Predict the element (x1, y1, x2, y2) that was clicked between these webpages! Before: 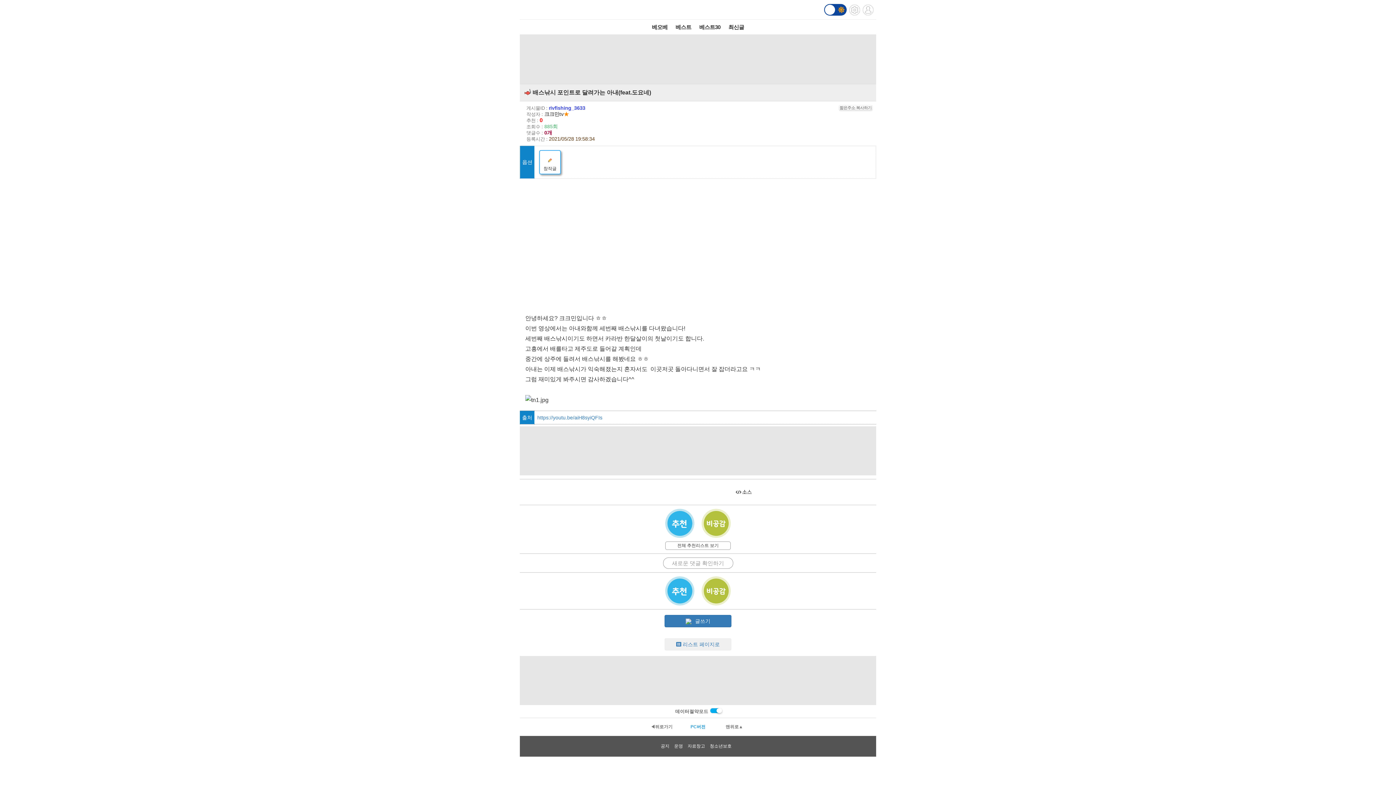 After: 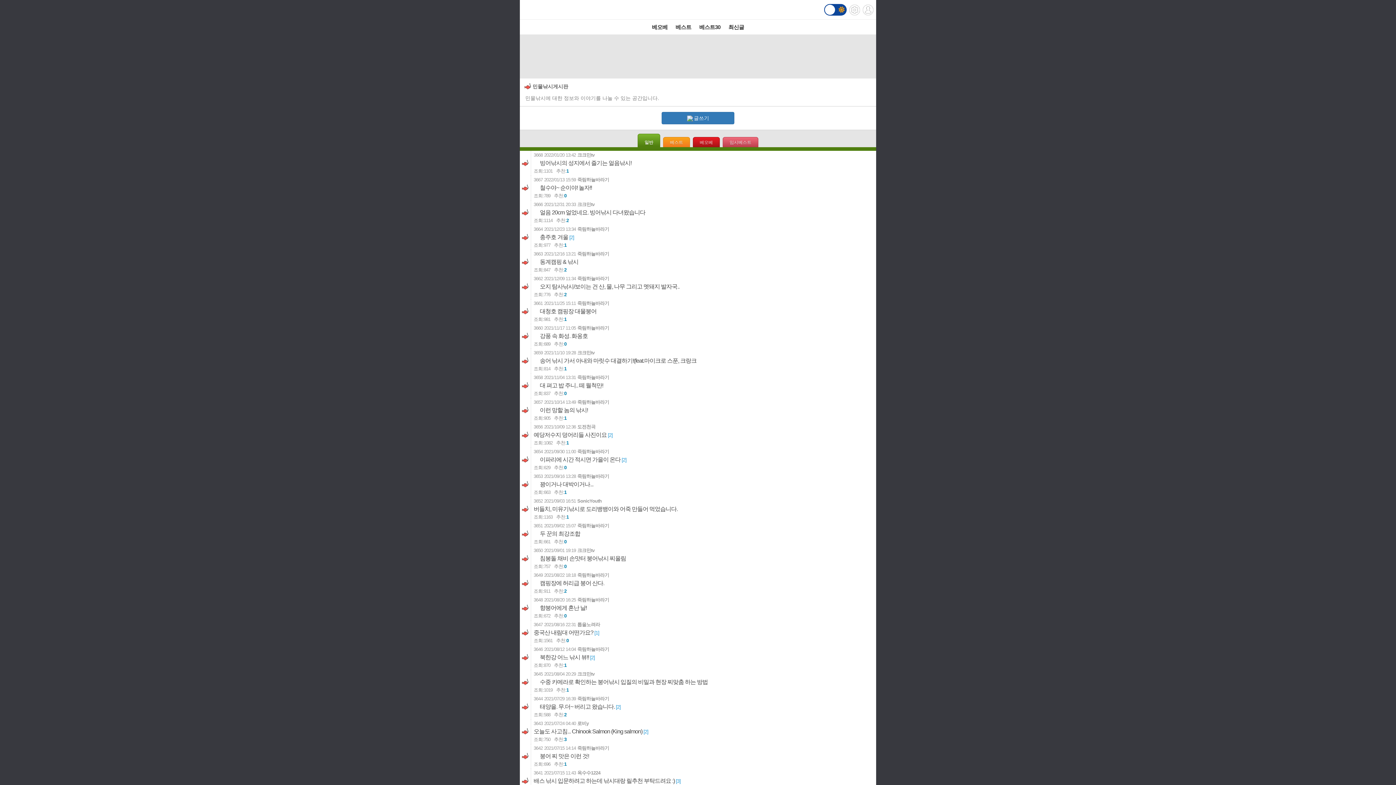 Action: label:  리스트 페이지로 bbox: (664, 641, 731, 647)